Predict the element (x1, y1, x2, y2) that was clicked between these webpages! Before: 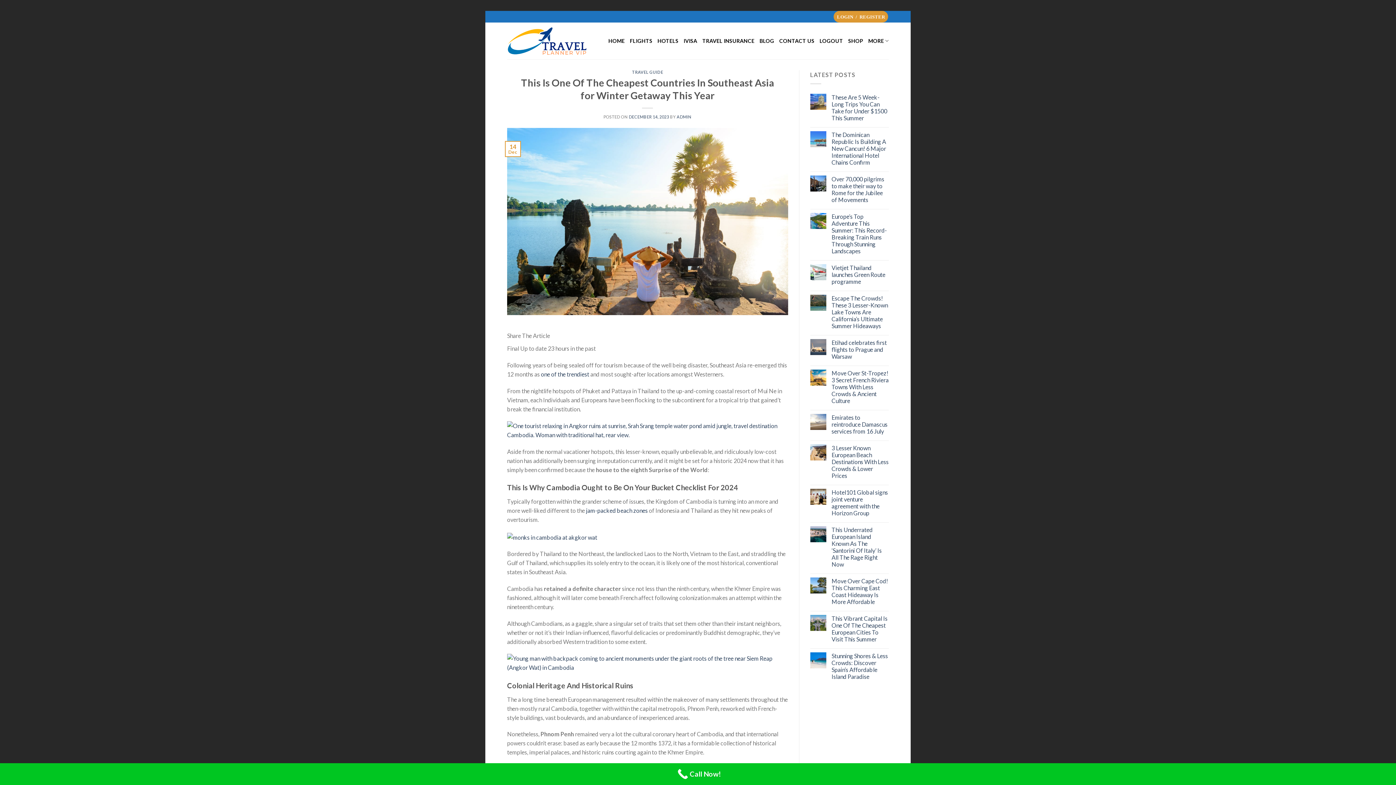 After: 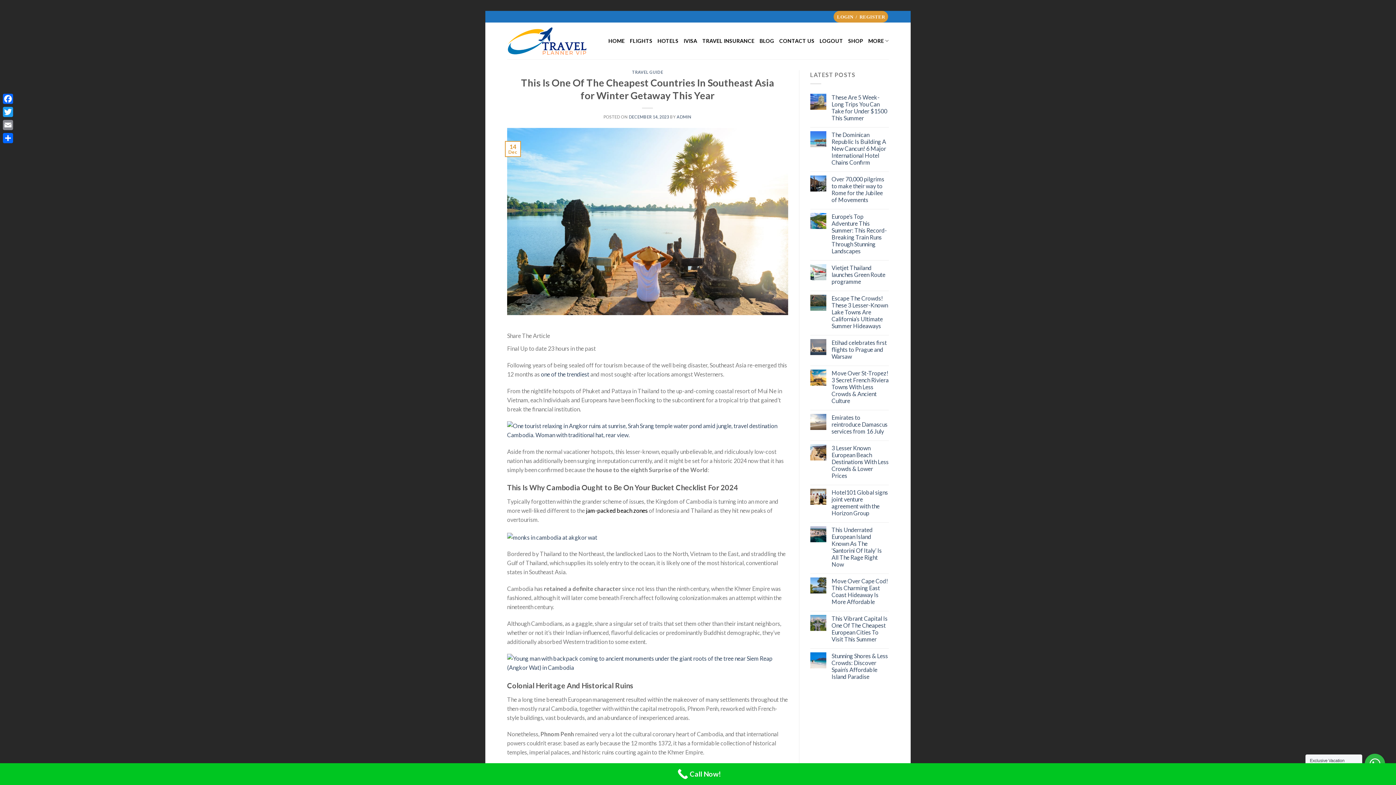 Action: bbox: (586, 507, 648, 514) label: jam-packed beach zones